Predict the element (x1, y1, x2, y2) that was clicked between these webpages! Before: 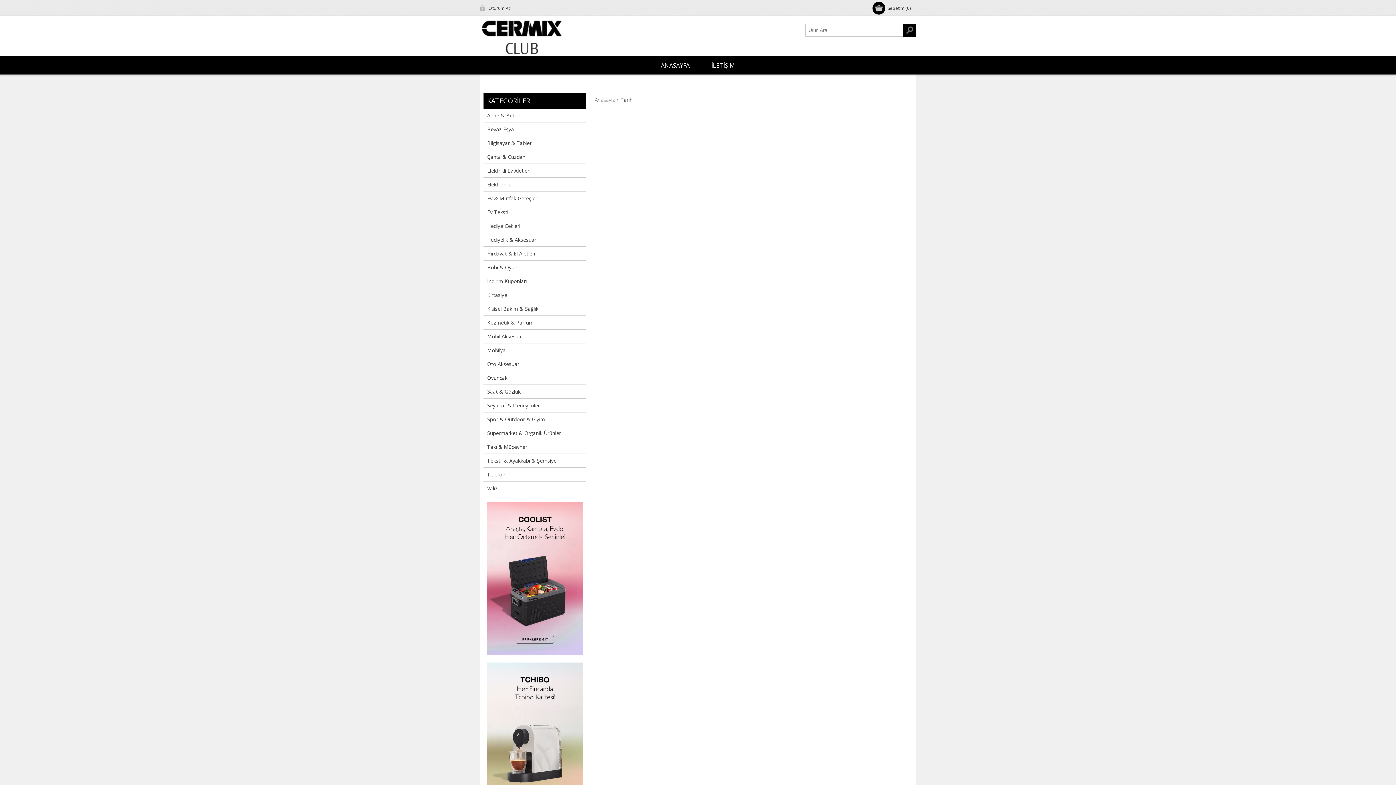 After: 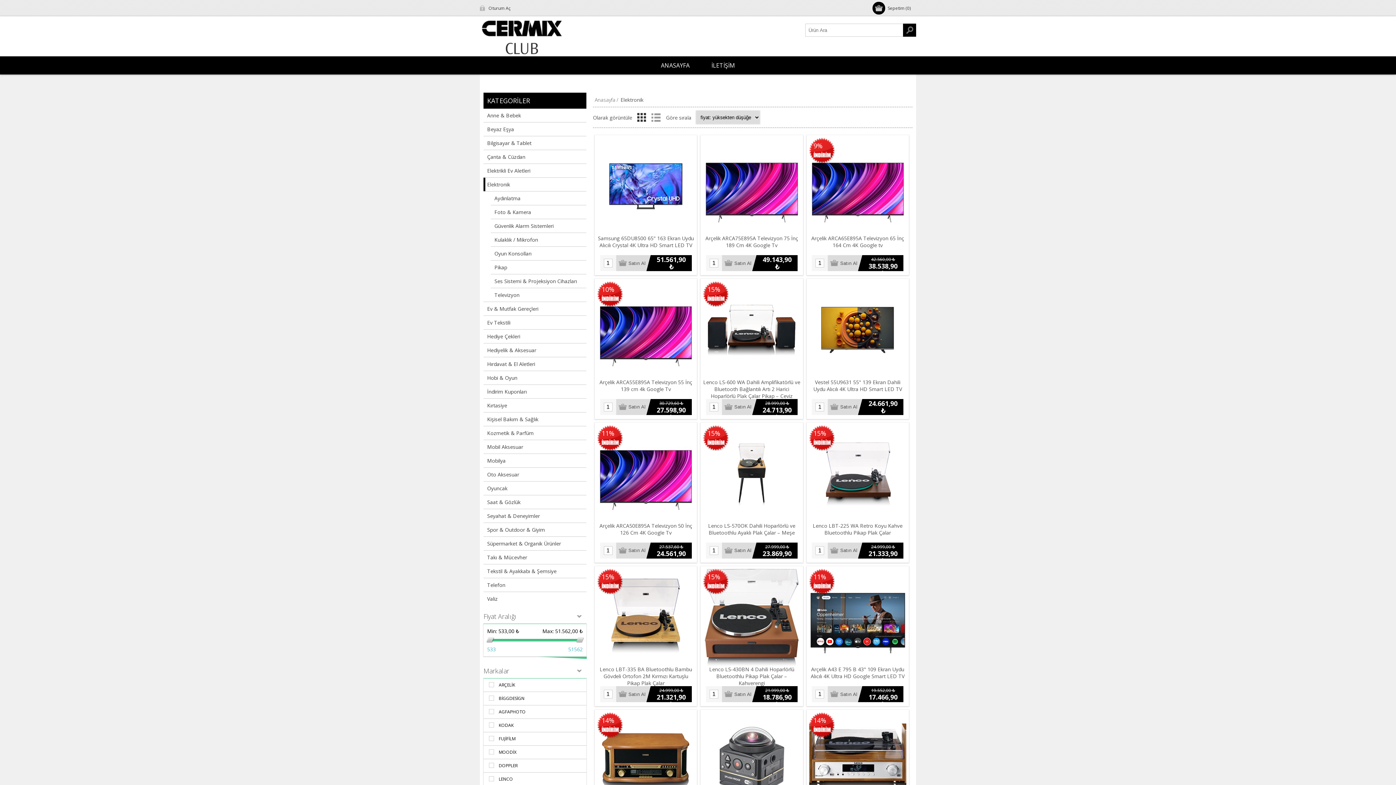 Action: label: Elektronik bbox: (483, 177, 586, 191)